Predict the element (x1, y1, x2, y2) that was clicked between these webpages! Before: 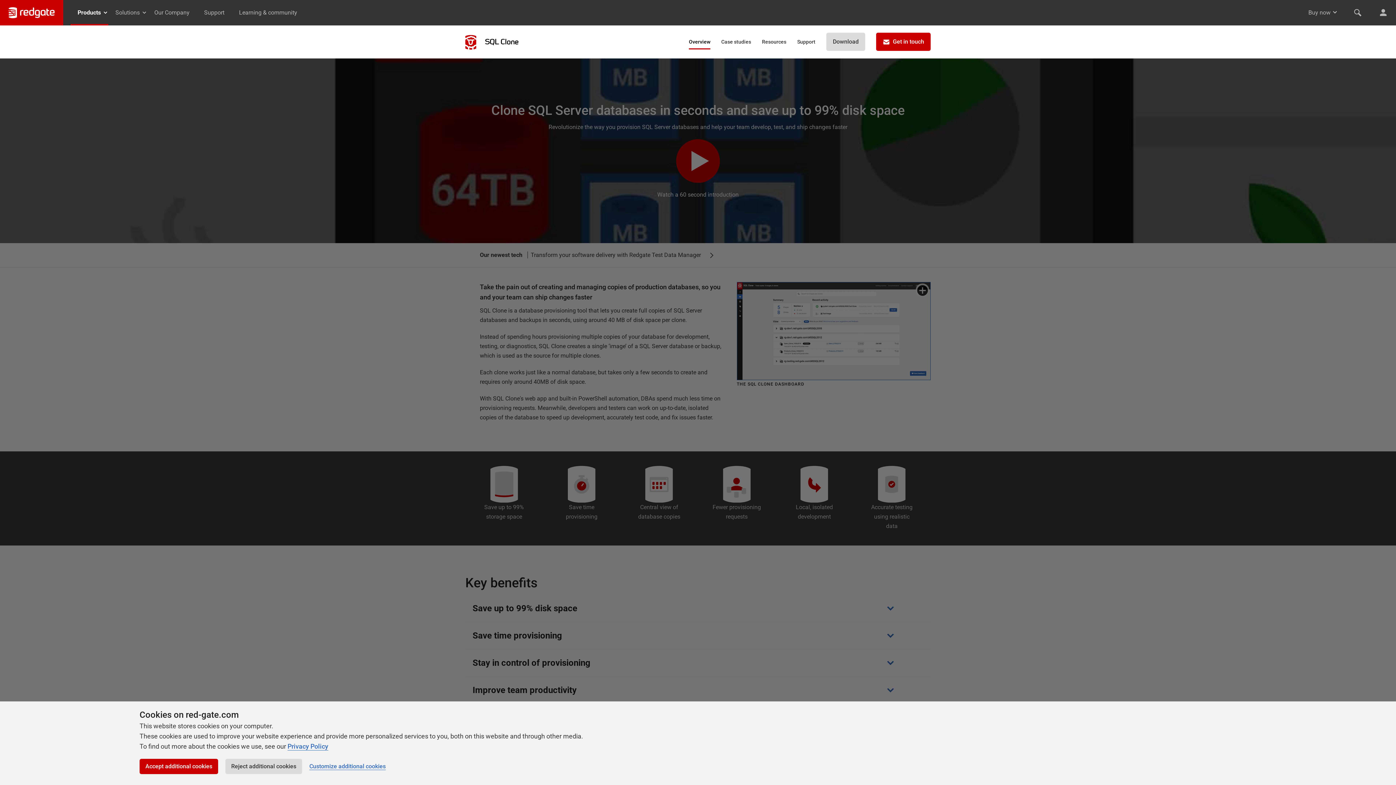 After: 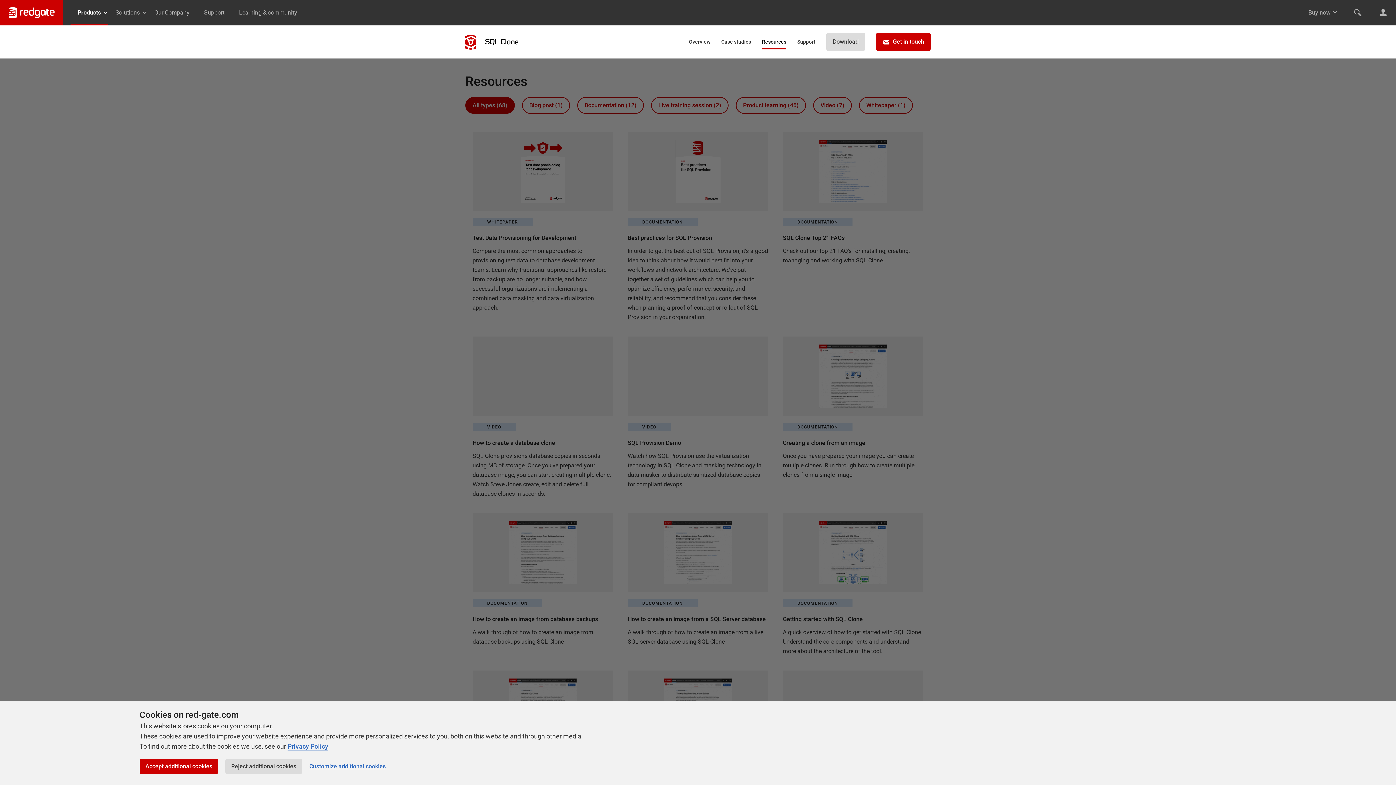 Action: bbox: (762, 38, 786, 49) label: Resources